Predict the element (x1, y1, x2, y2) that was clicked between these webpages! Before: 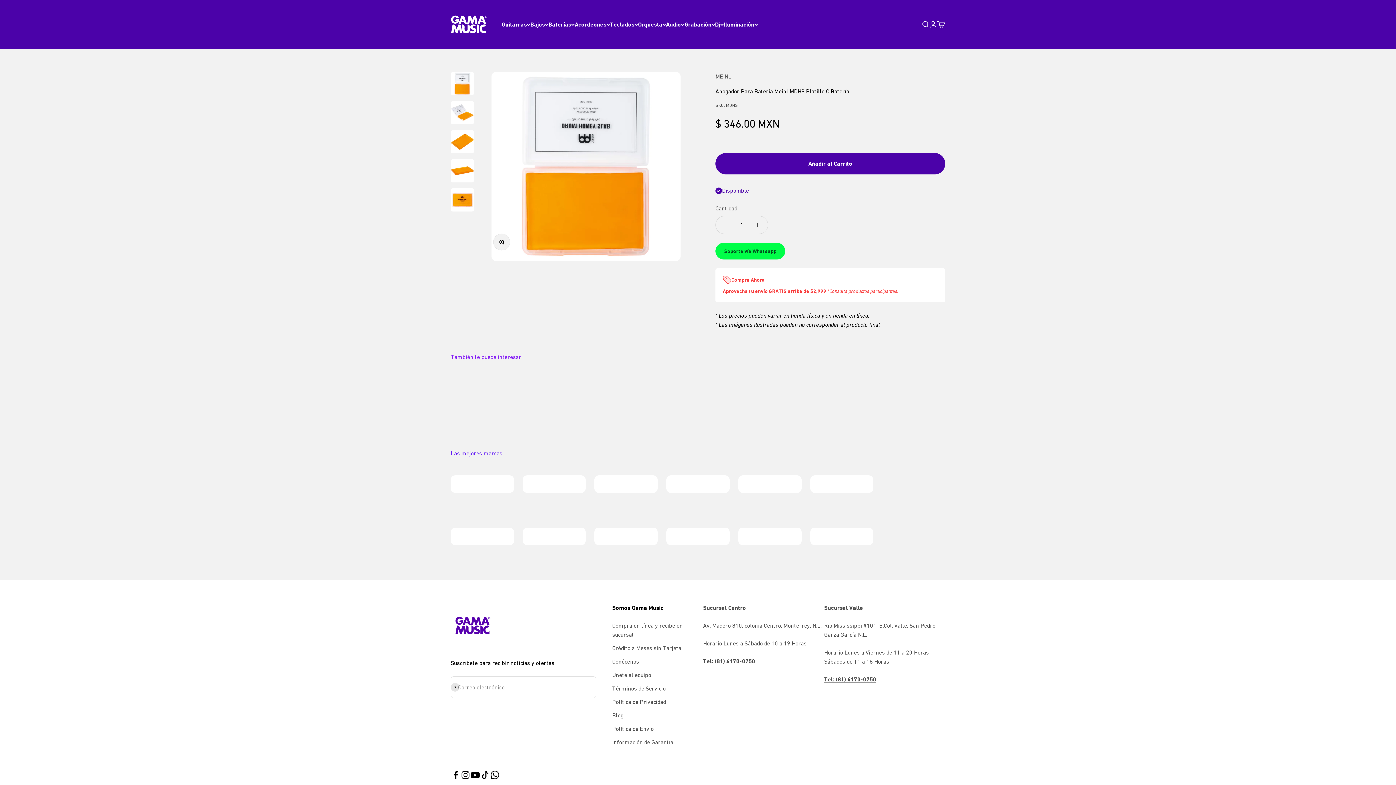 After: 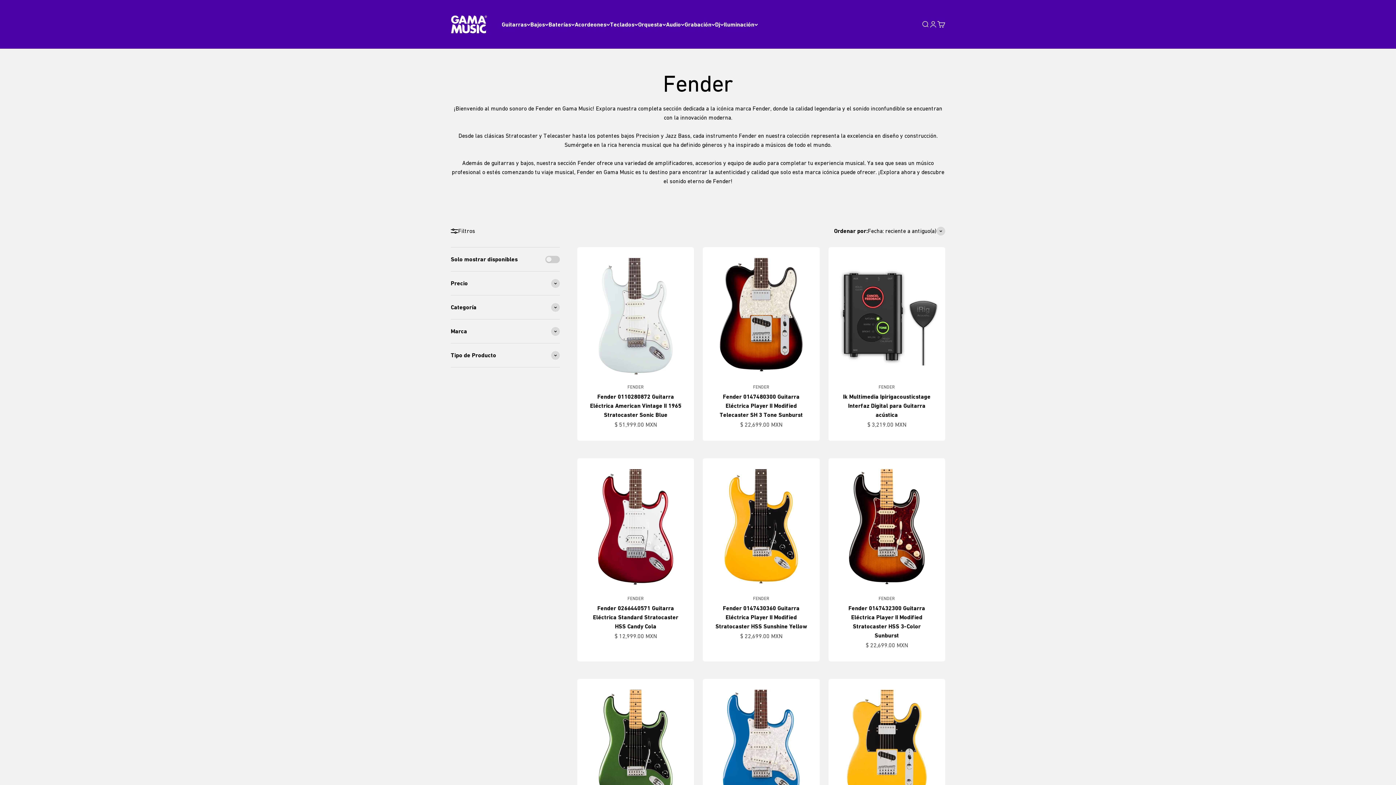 Action: bbox: (450, 475, 514, 493)